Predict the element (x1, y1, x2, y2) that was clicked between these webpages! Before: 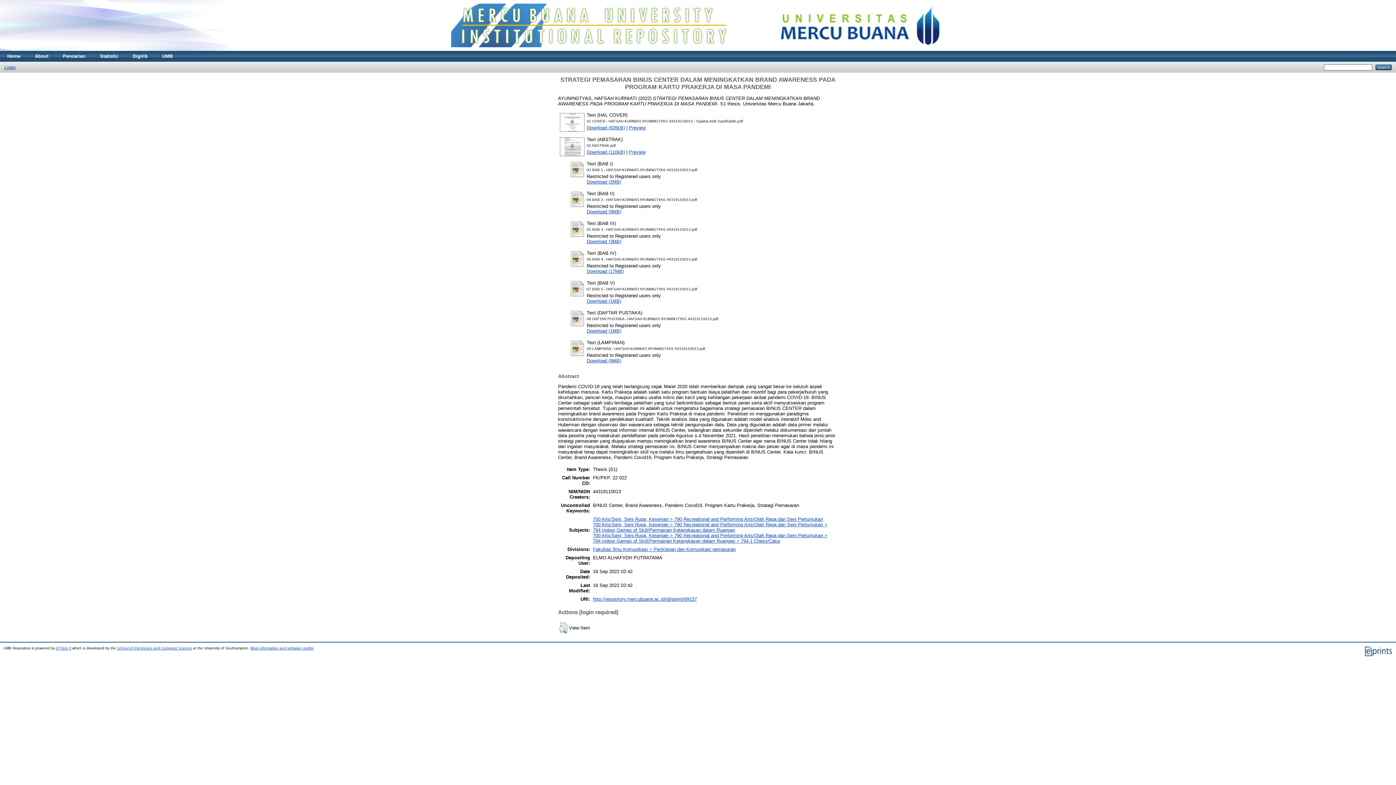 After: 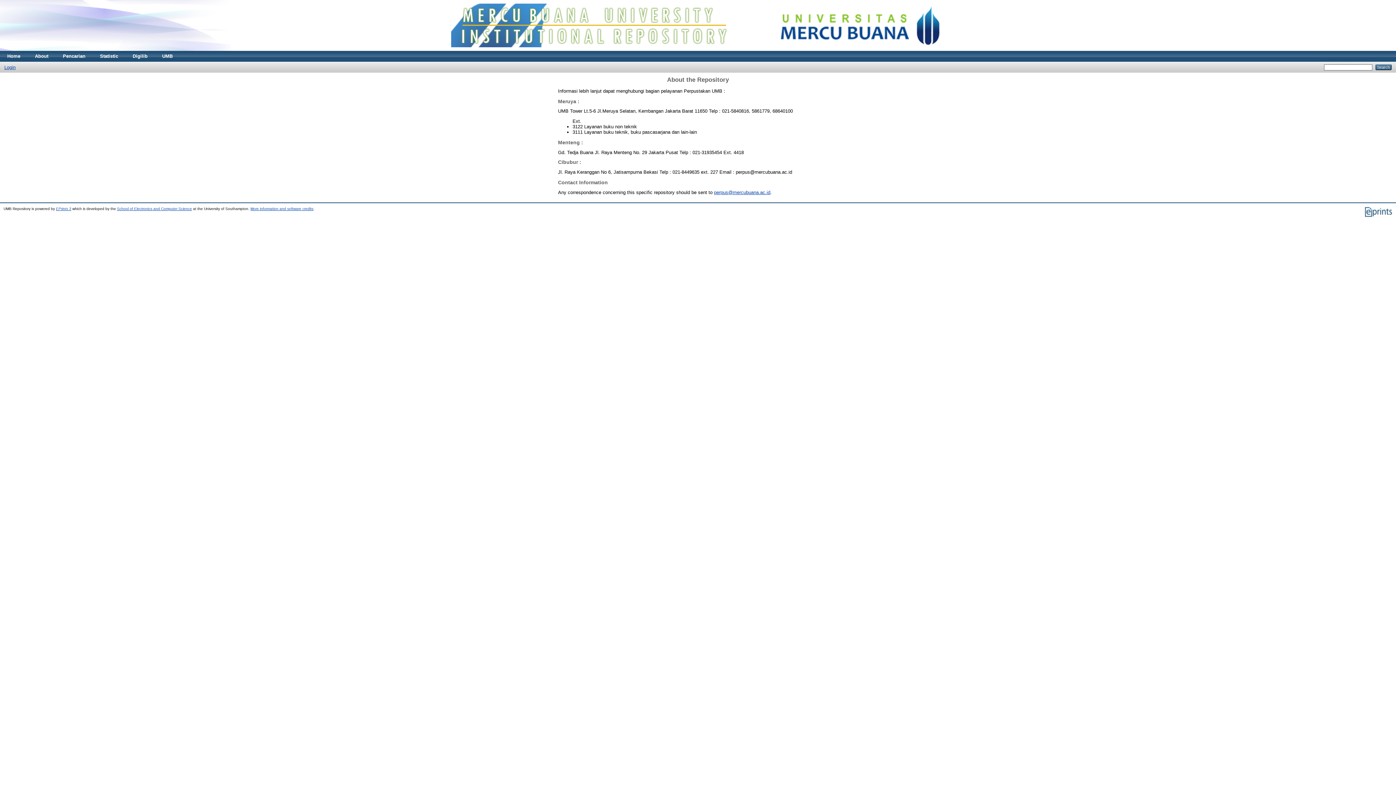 Action: bbox: (27, 50, 55, 61) label: About